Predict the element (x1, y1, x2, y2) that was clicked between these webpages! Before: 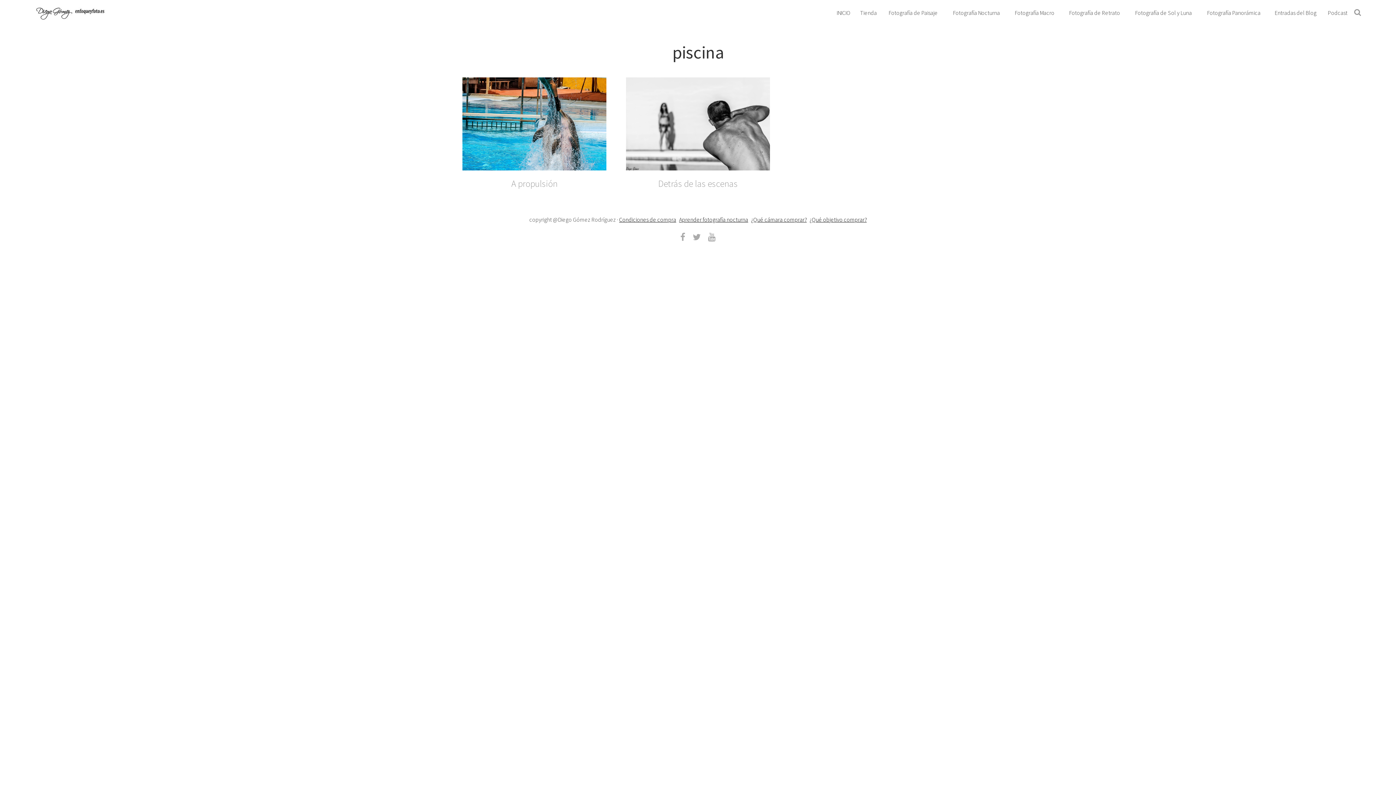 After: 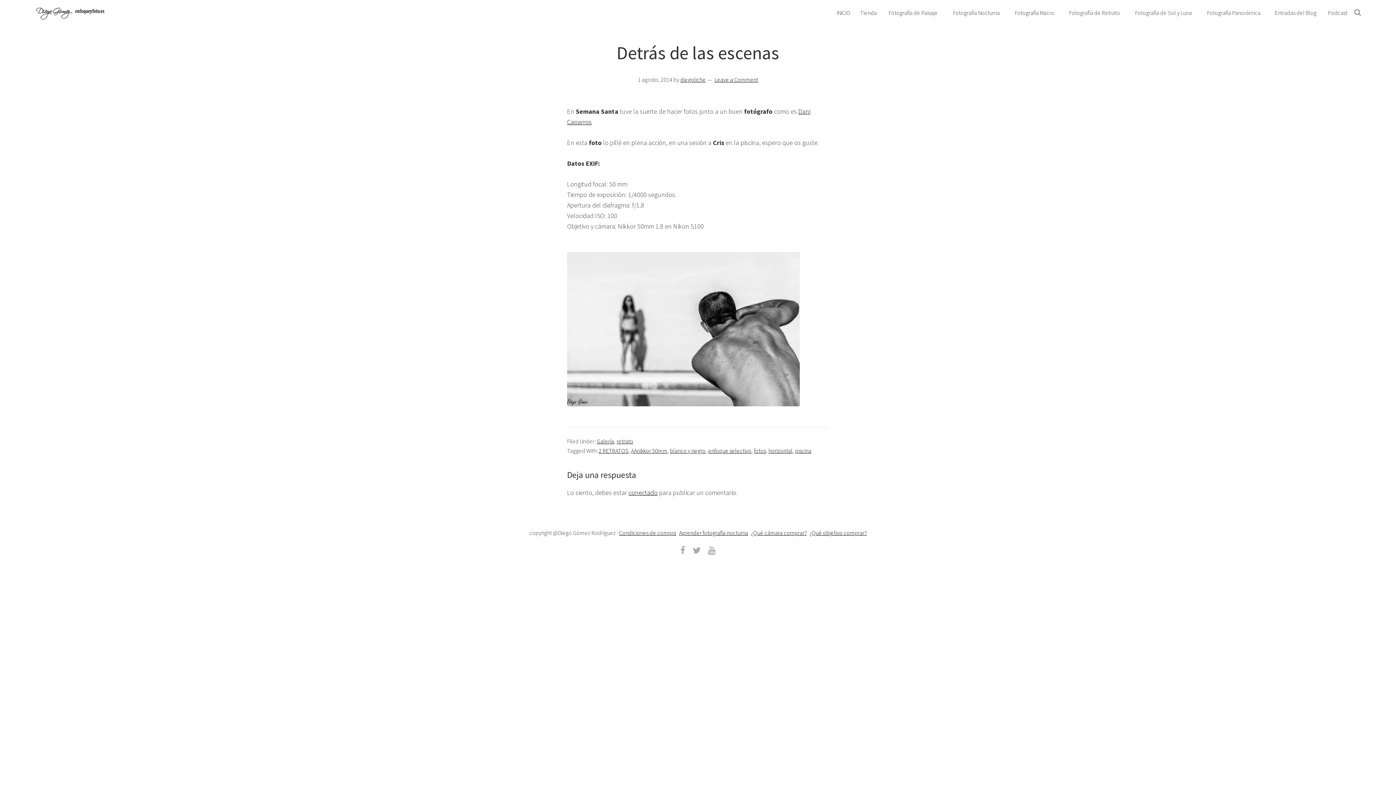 Action: bbox: (626, 77, 770, 170)